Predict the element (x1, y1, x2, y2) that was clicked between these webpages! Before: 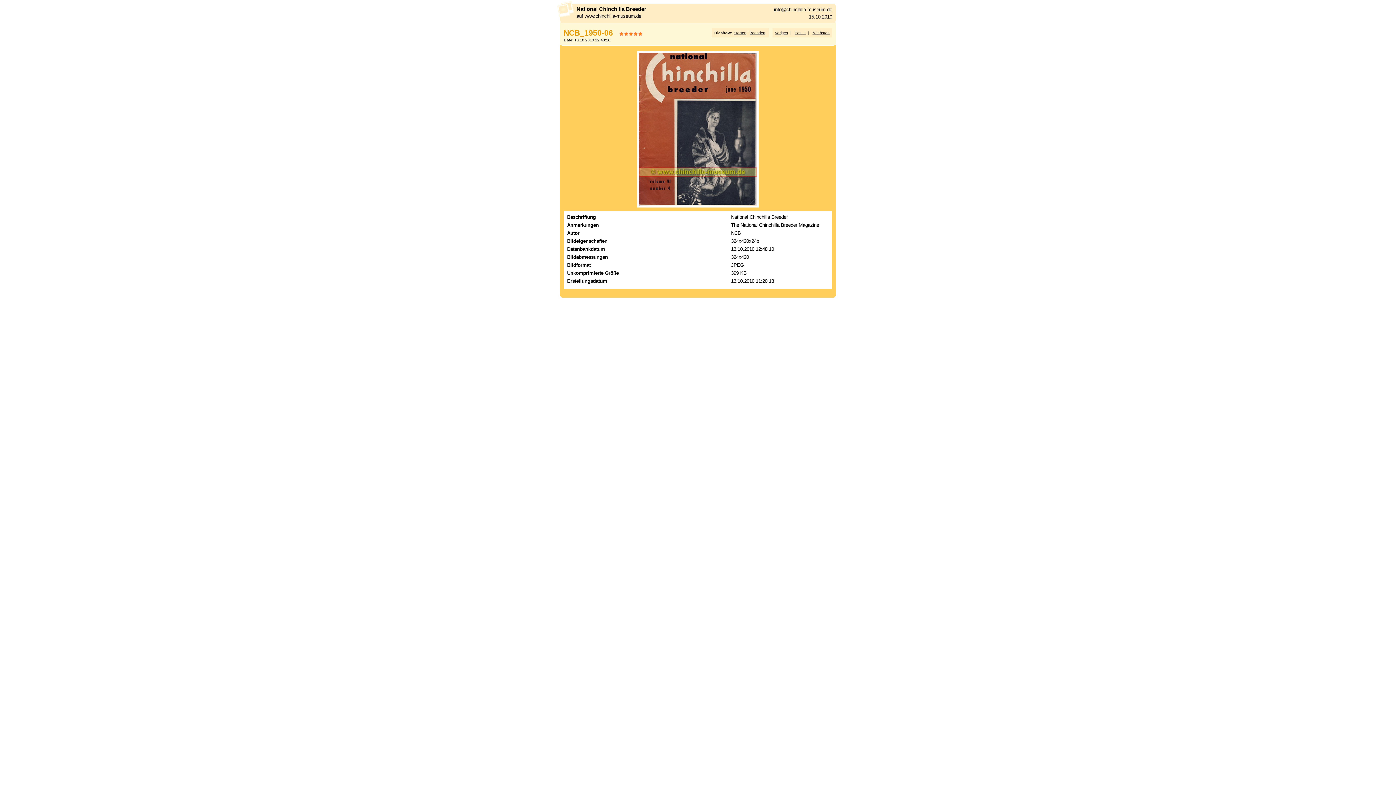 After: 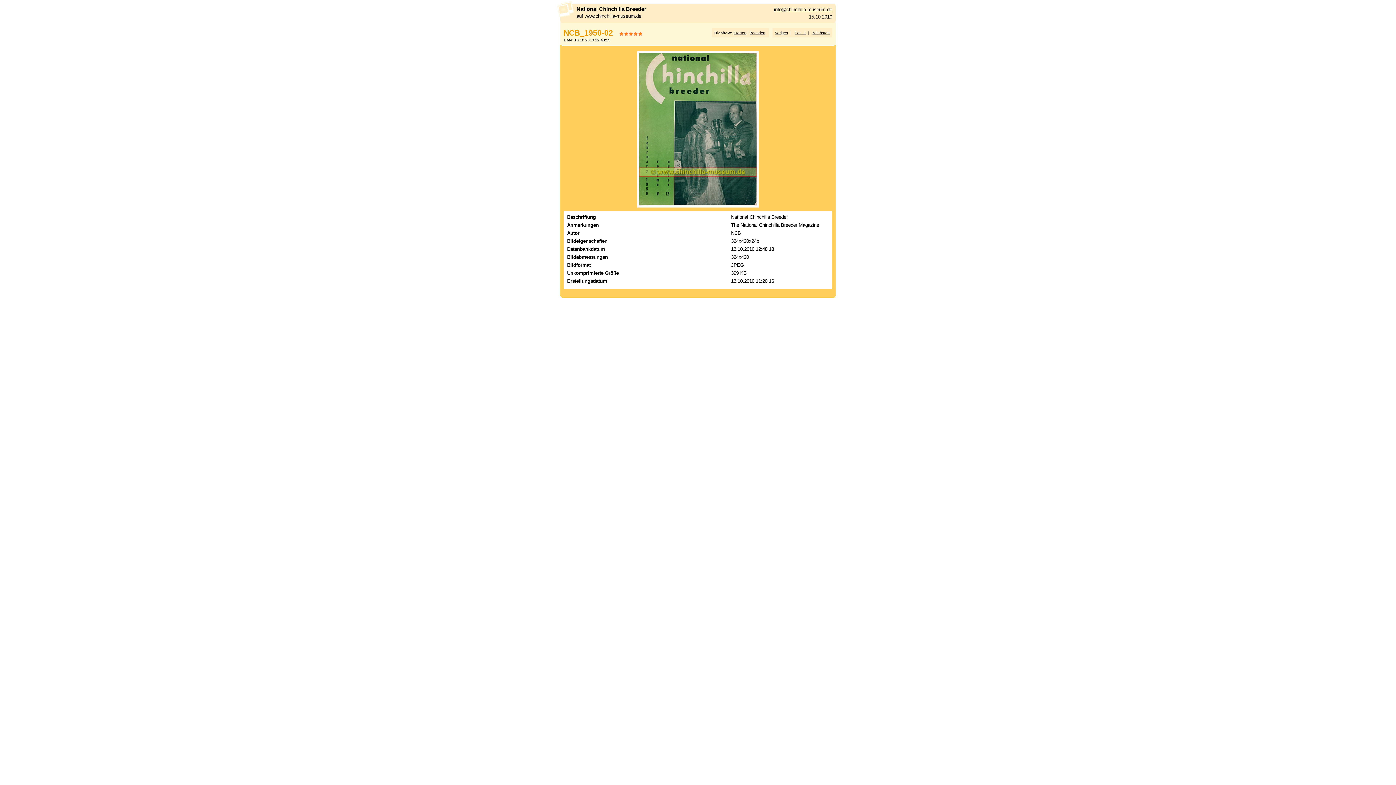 Action: bbox: (775, 30, 788, 34) label: Voriges